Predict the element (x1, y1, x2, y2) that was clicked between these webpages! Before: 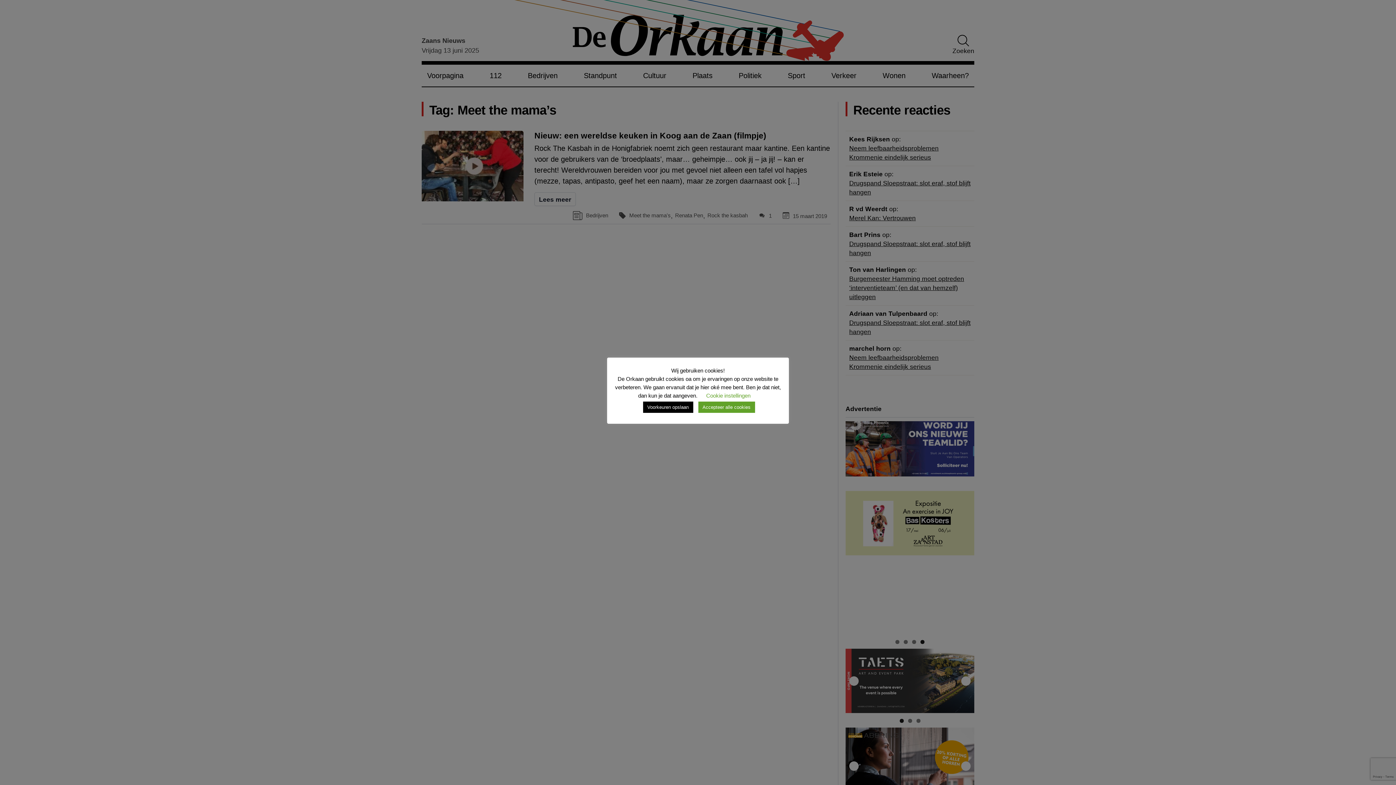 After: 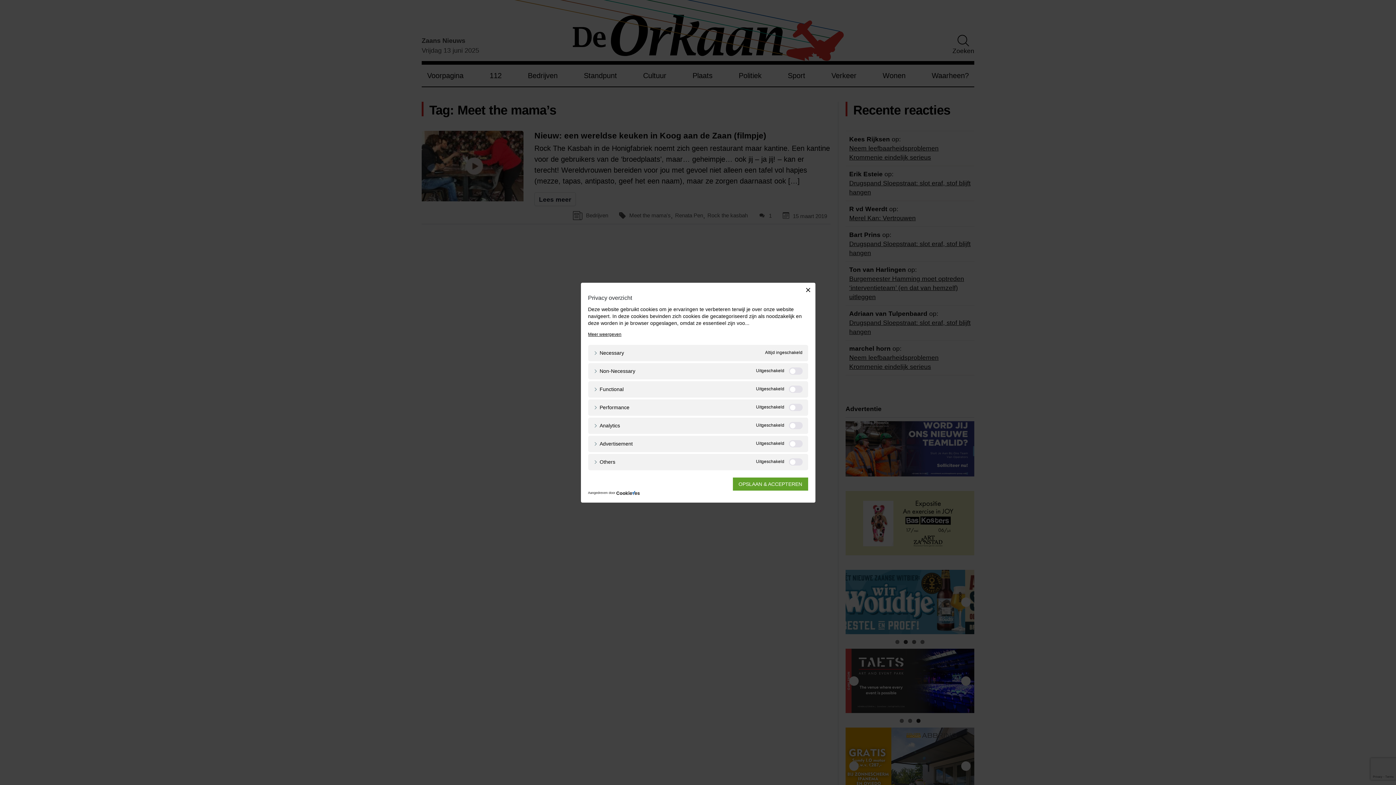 Action: label: Cookie instellingen bbox: (706, 392, 750, 398)